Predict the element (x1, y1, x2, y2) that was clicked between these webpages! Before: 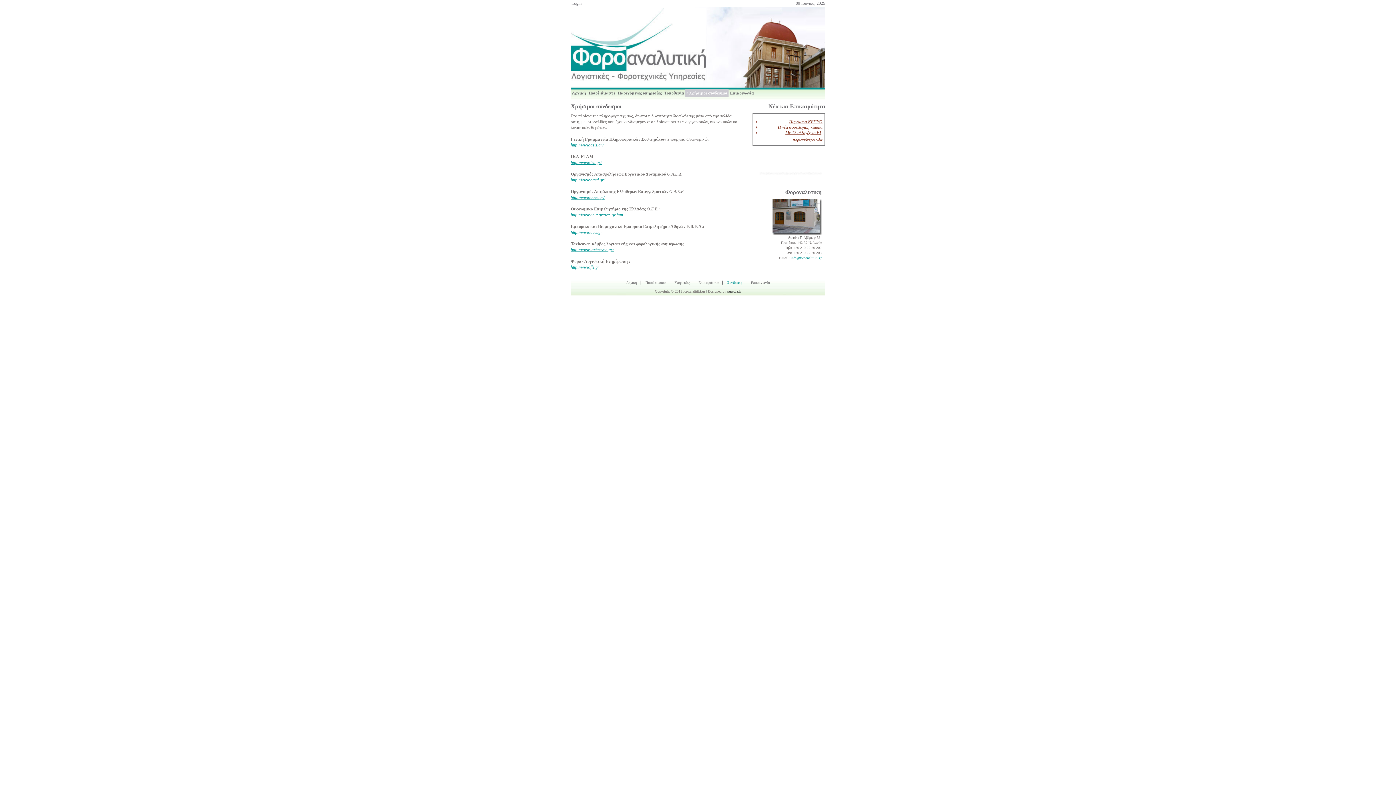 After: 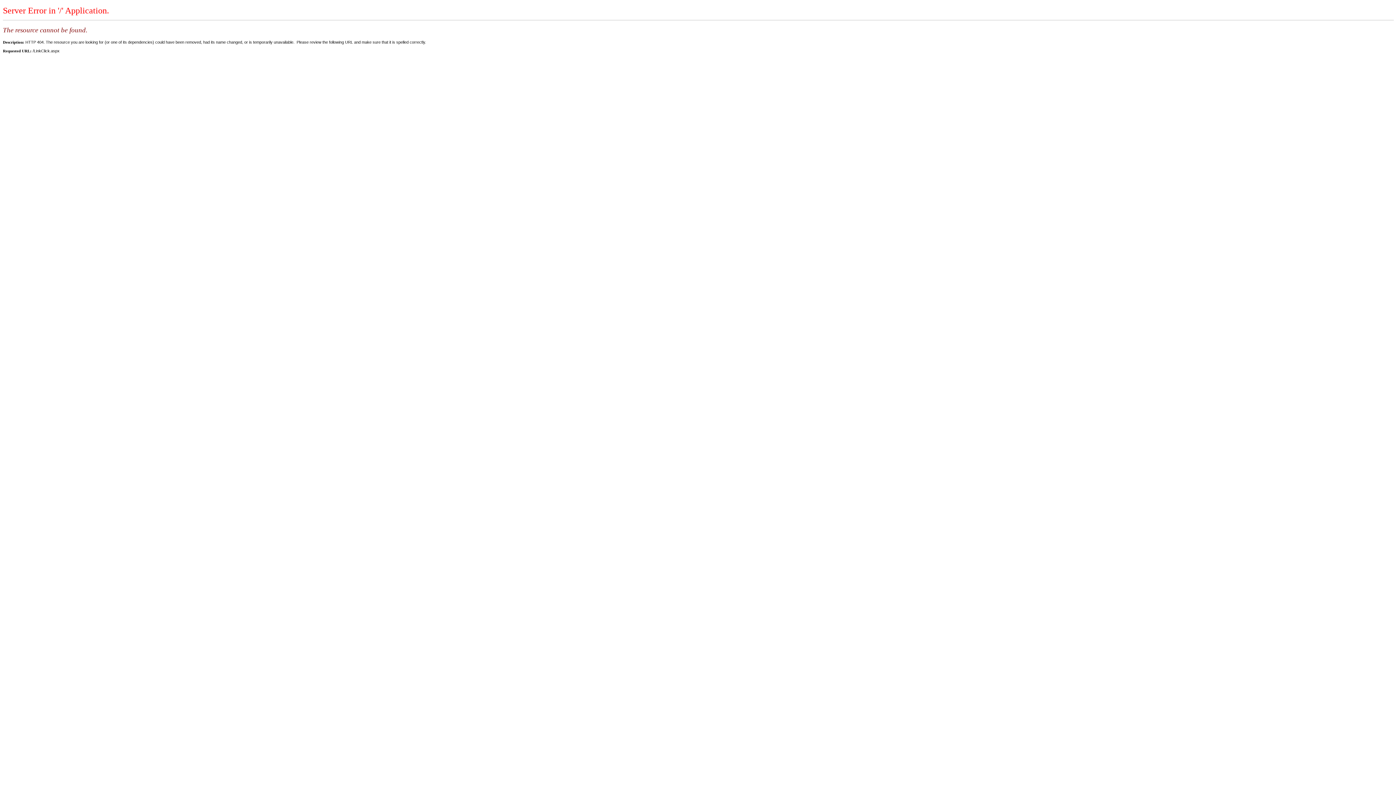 Action: label: Αρχική bbox: (626, 280, 636, 284)